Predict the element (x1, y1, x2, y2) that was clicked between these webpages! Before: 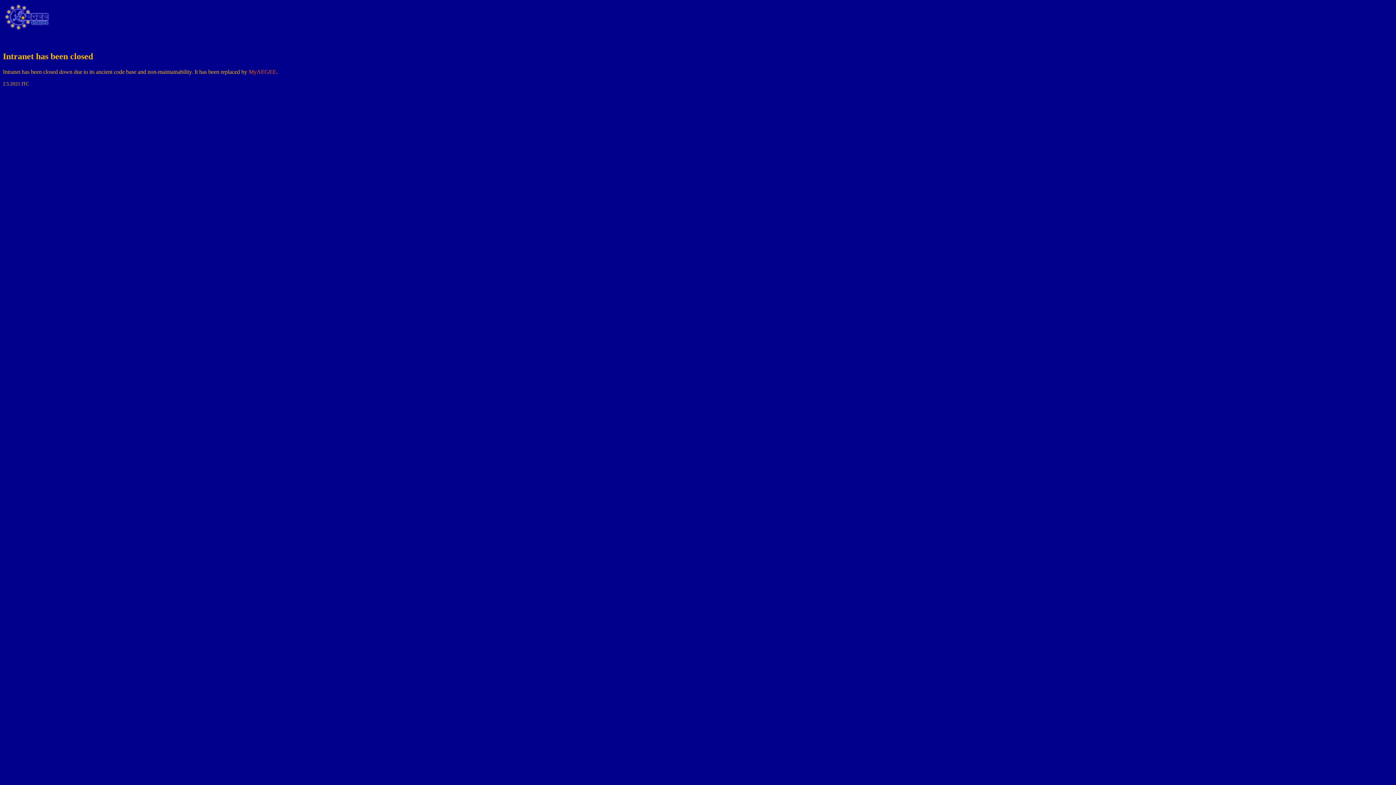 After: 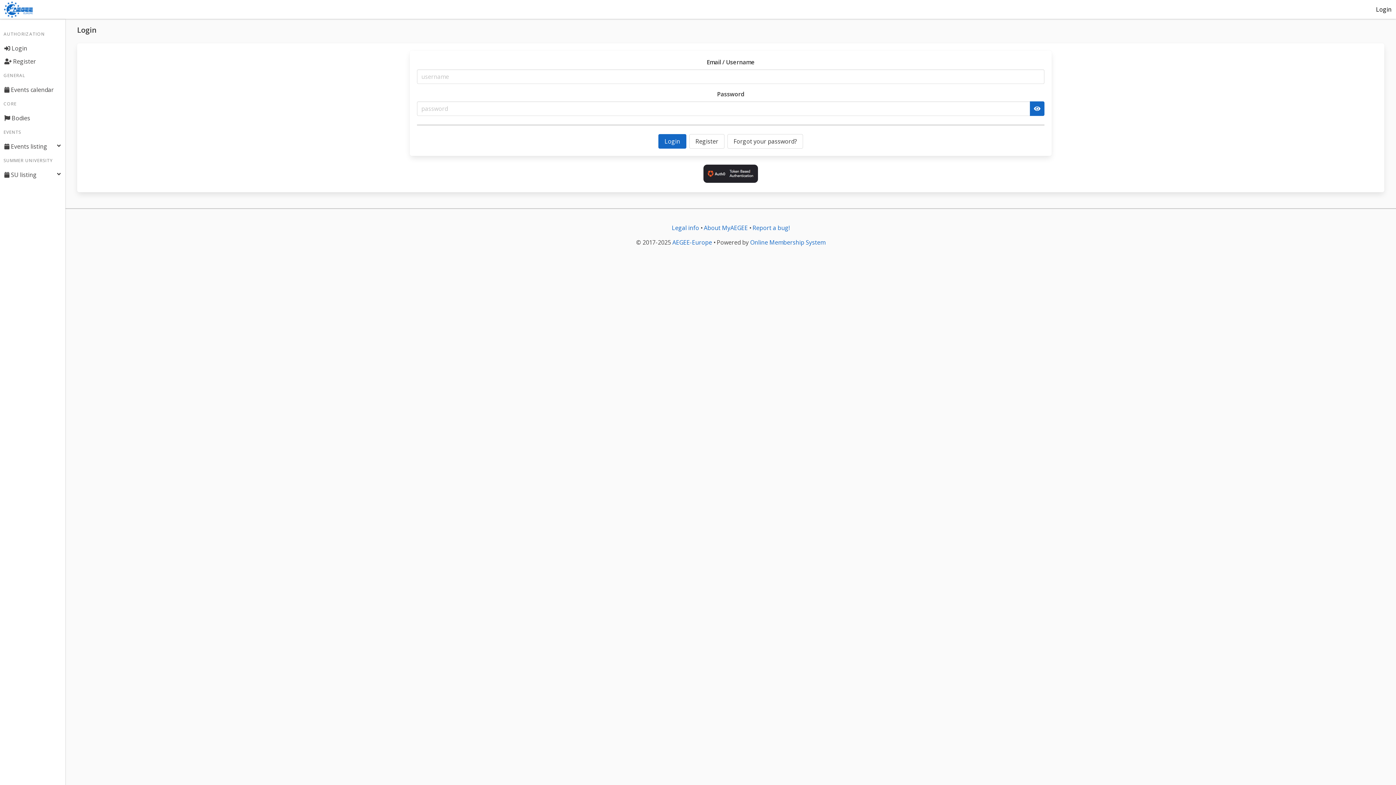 Action: label: MyAEGEE bbox: (248, 68, 276, 74)